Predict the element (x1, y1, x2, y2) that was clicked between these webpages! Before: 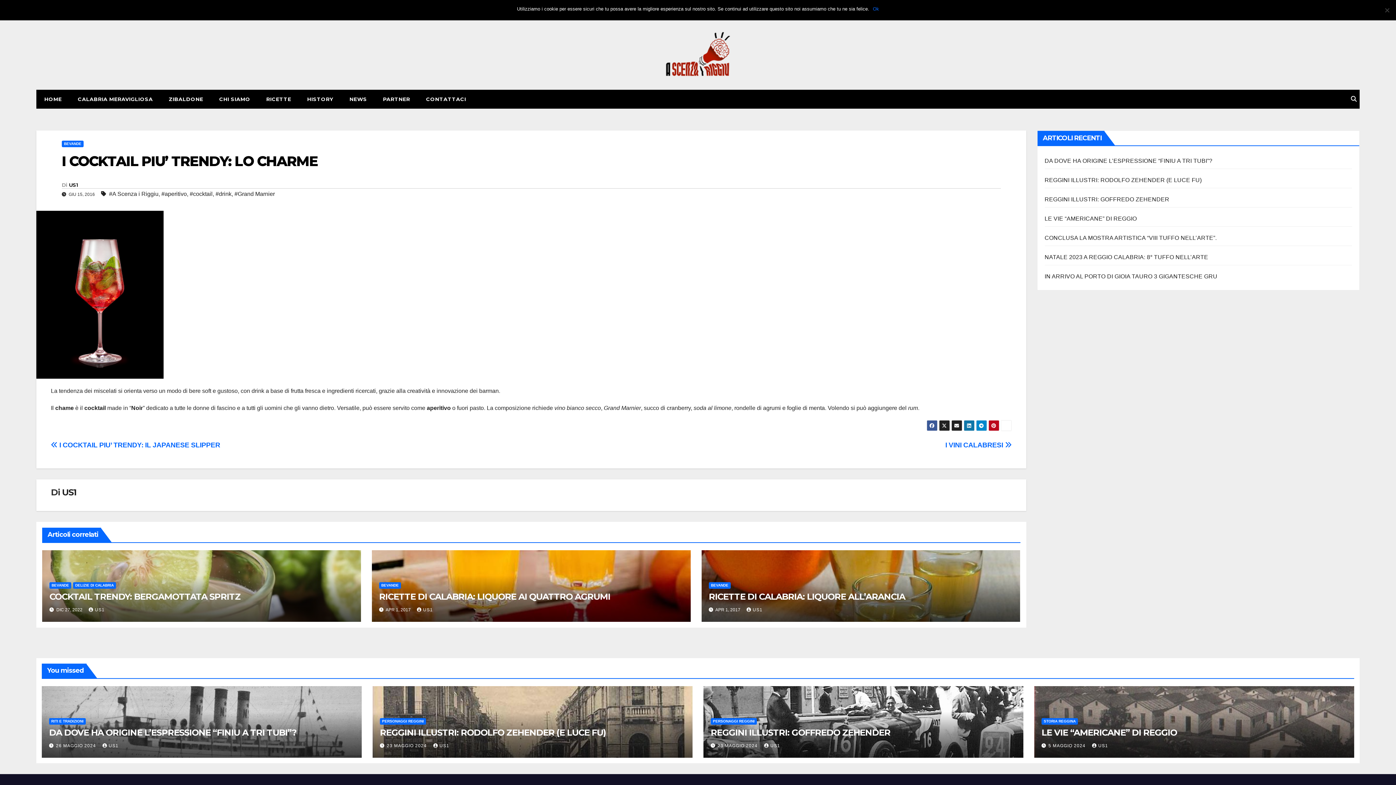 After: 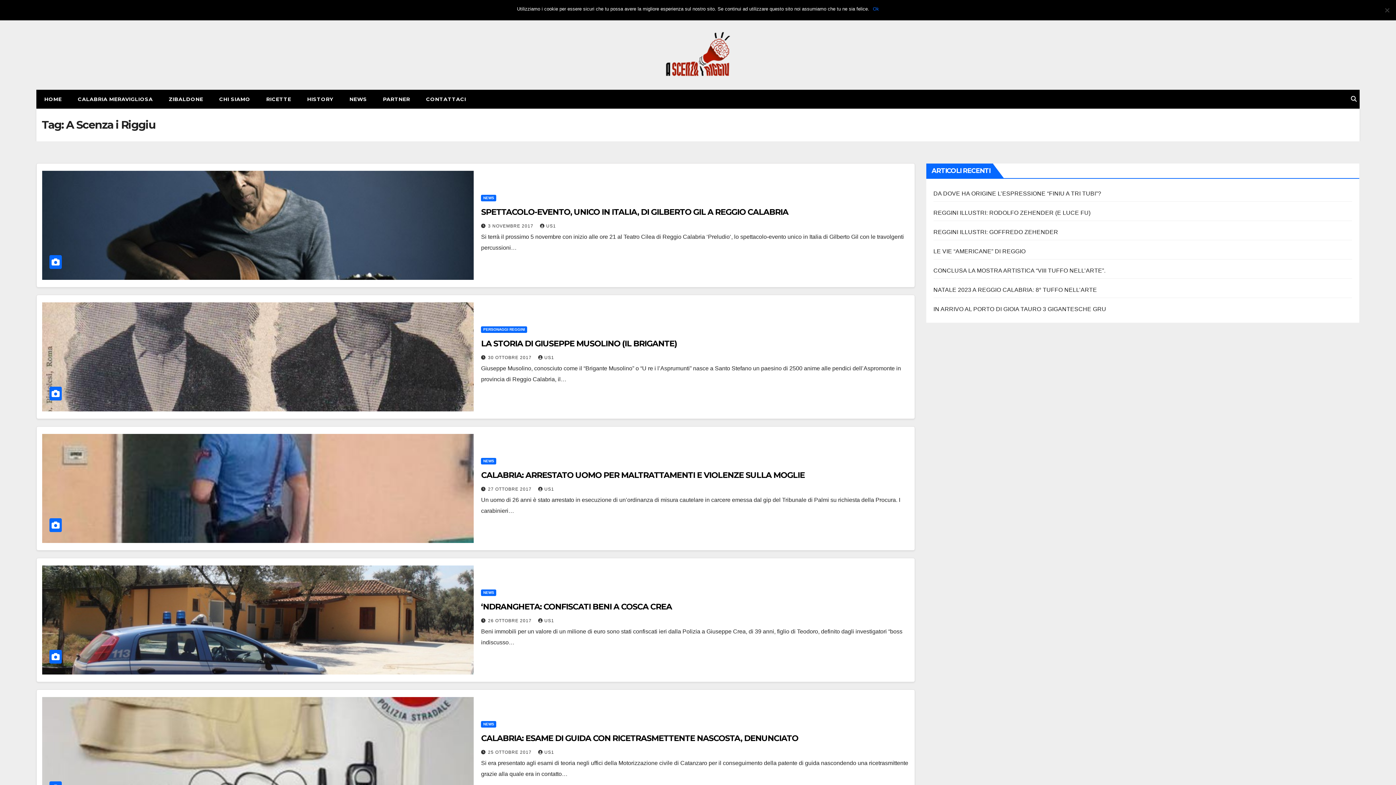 Action: label: #A Scenza i Riggiu bbox: (109, 188, 158, 199)